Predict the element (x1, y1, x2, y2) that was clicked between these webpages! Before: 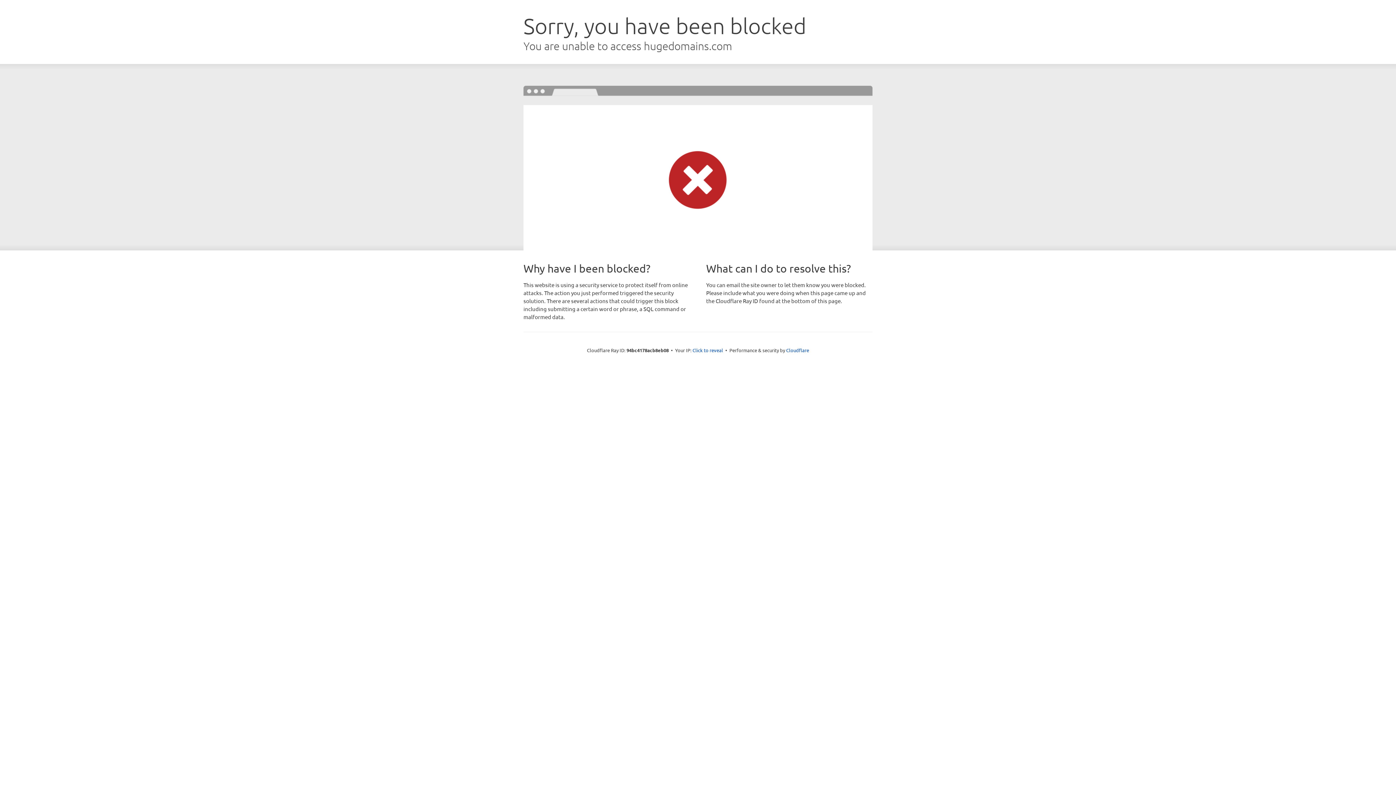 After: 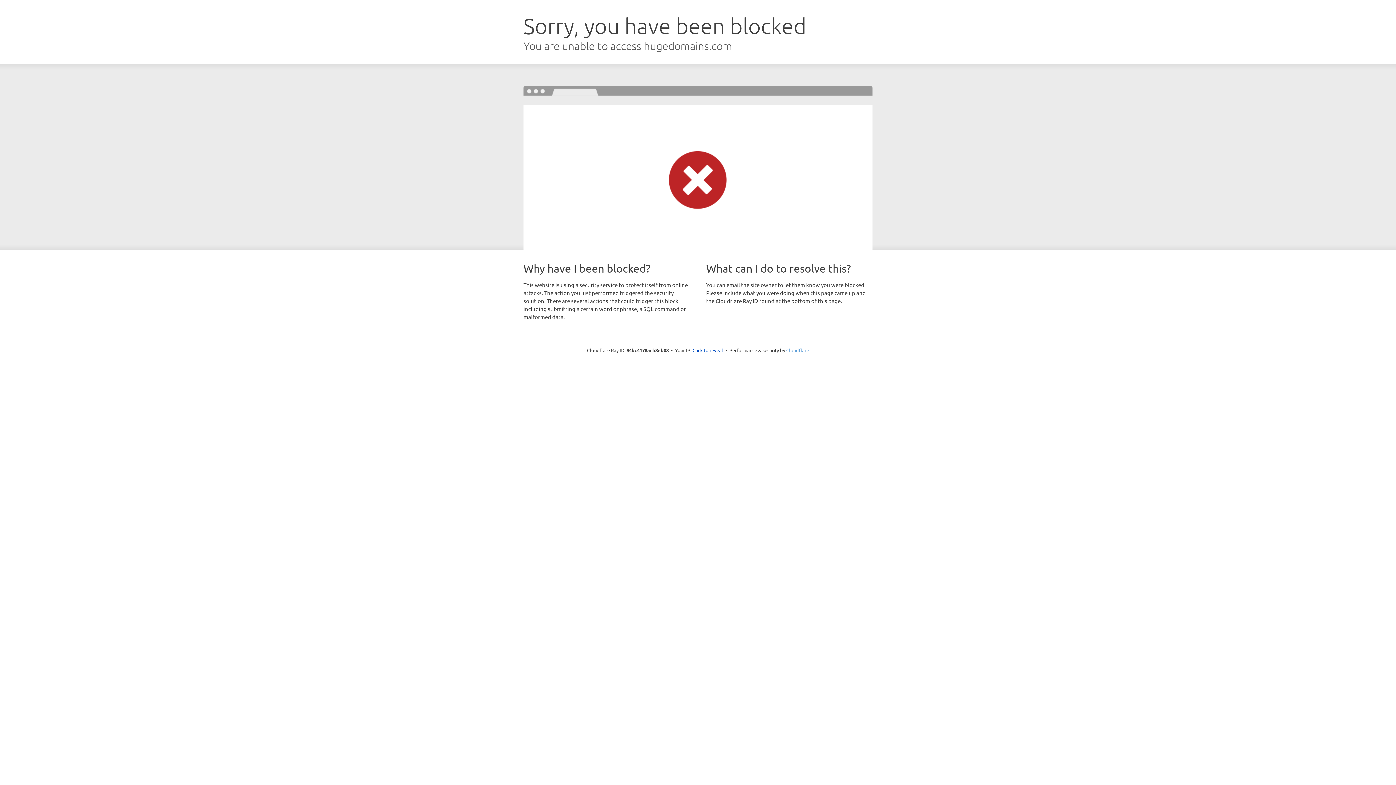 Action: bbox: (786, 347, 809, 353) label: Cloudflare